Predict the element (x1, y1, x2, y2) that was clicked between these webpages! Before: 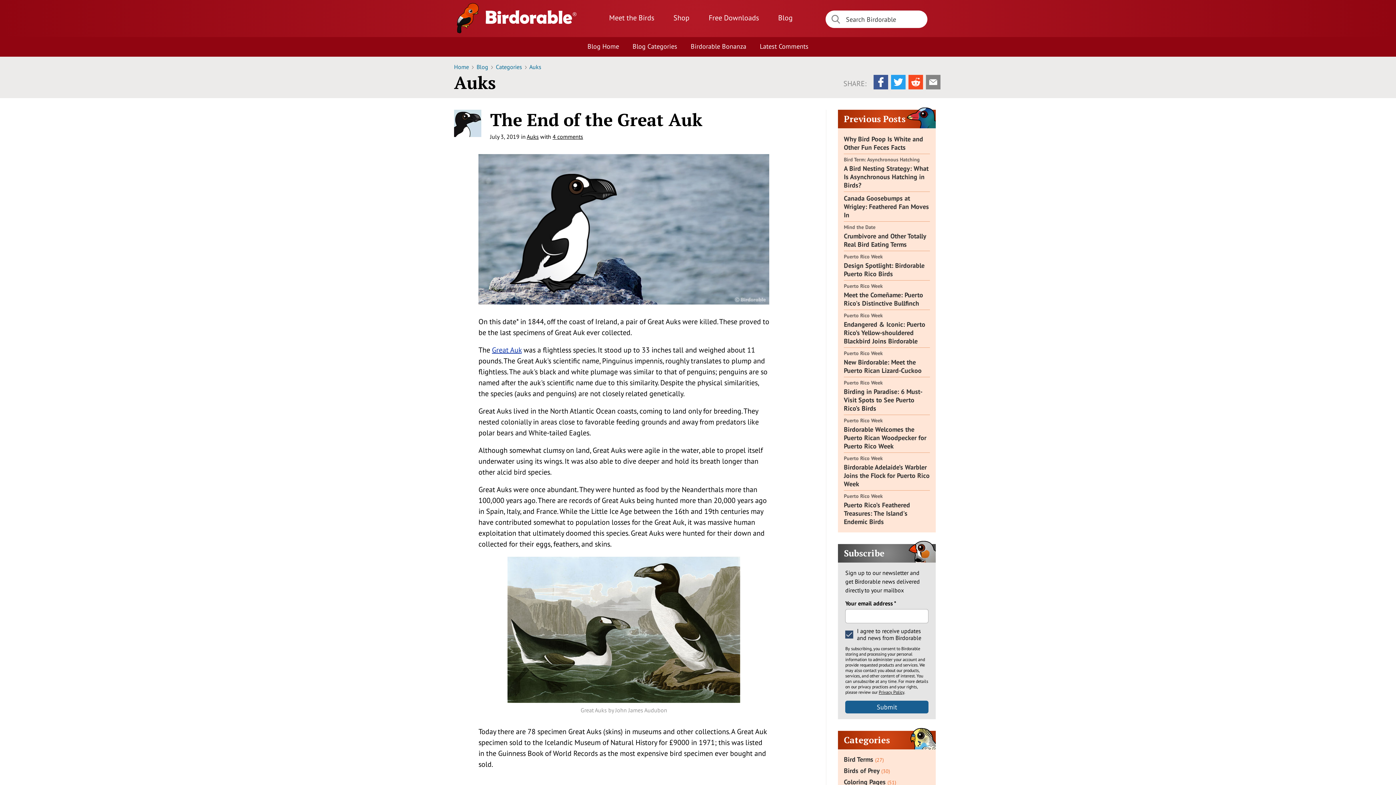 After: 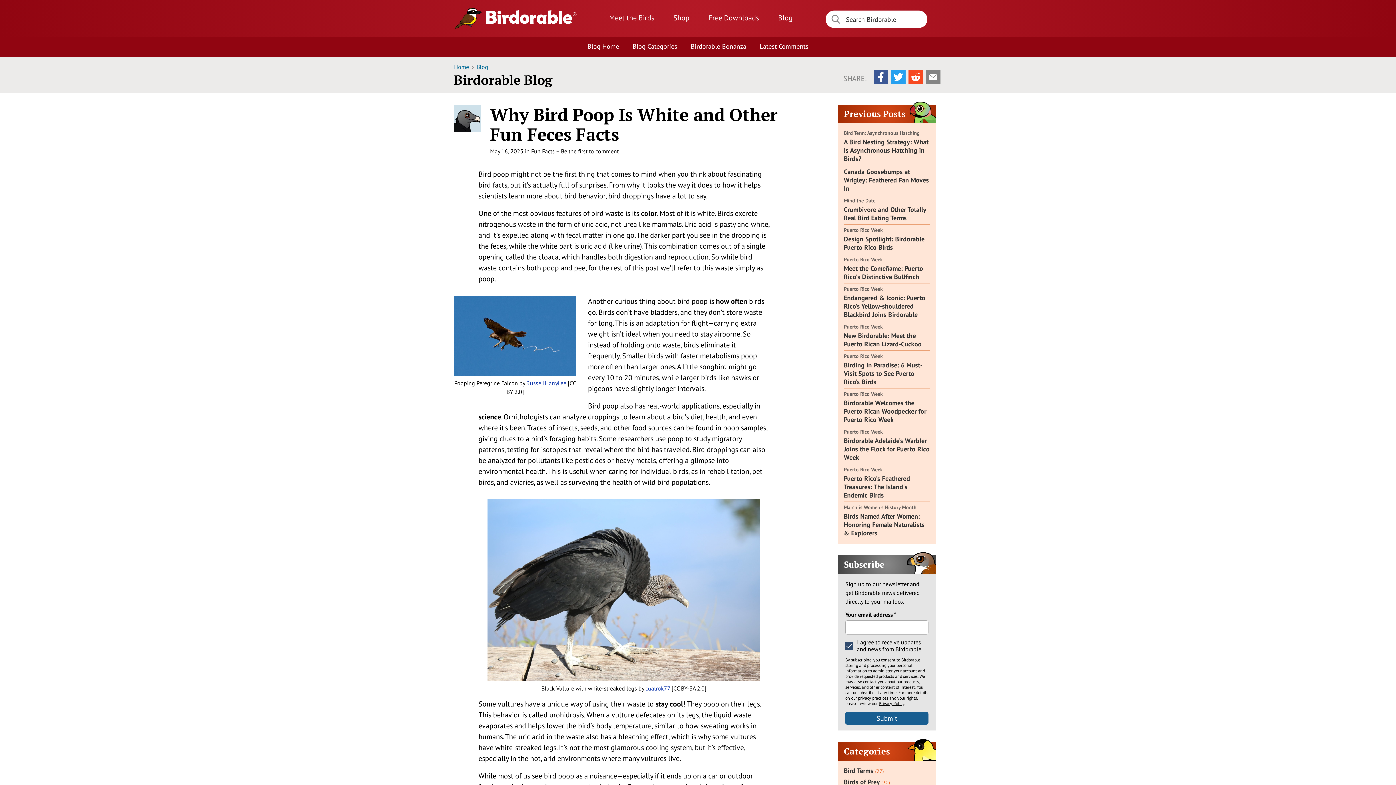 Action: label: Why Bird Poop Is White and Other Fun Feces Facts bbox: (844, 134, 923, 151)